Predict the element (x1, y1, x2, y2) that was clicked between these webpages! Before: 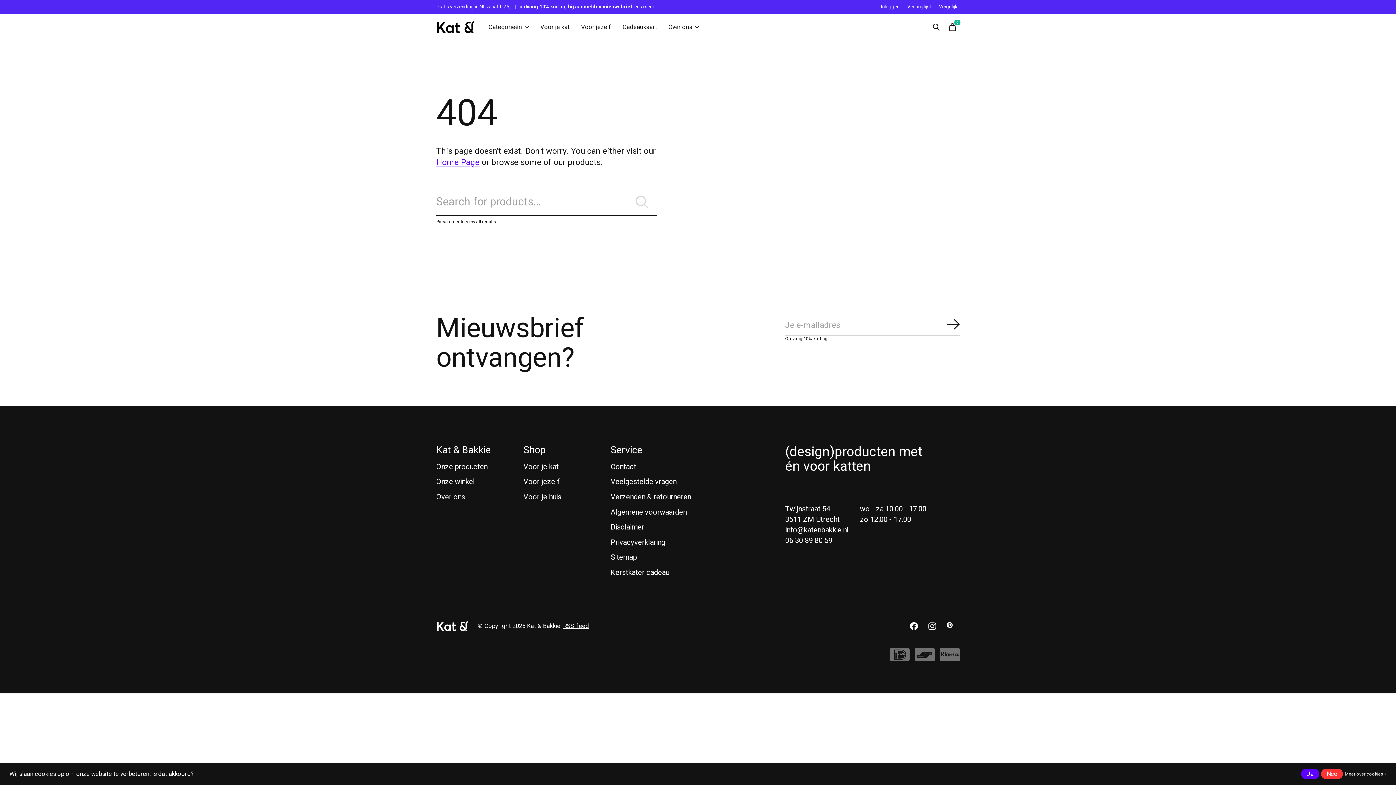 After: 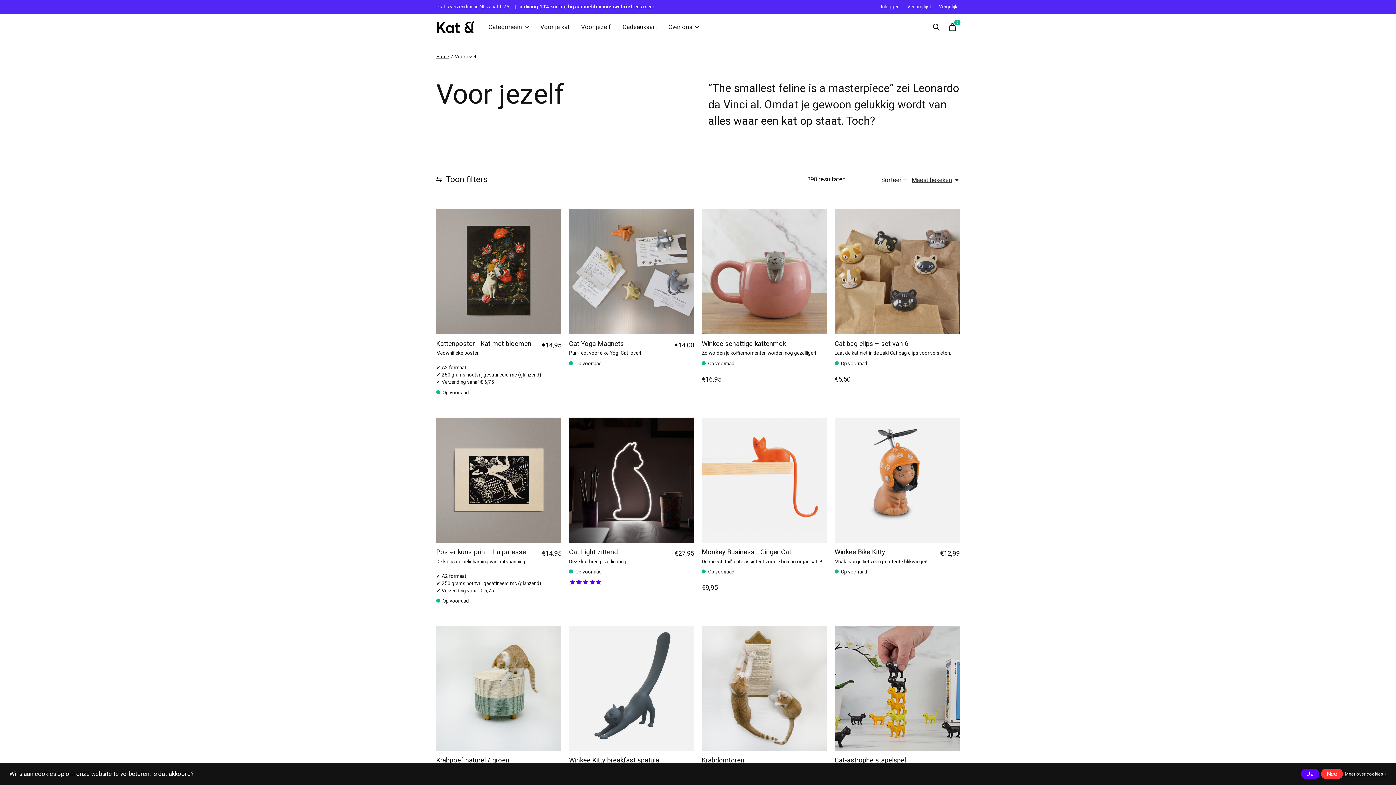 Action: bbox: (575, 13, 617, 40) label: Voor jezelf